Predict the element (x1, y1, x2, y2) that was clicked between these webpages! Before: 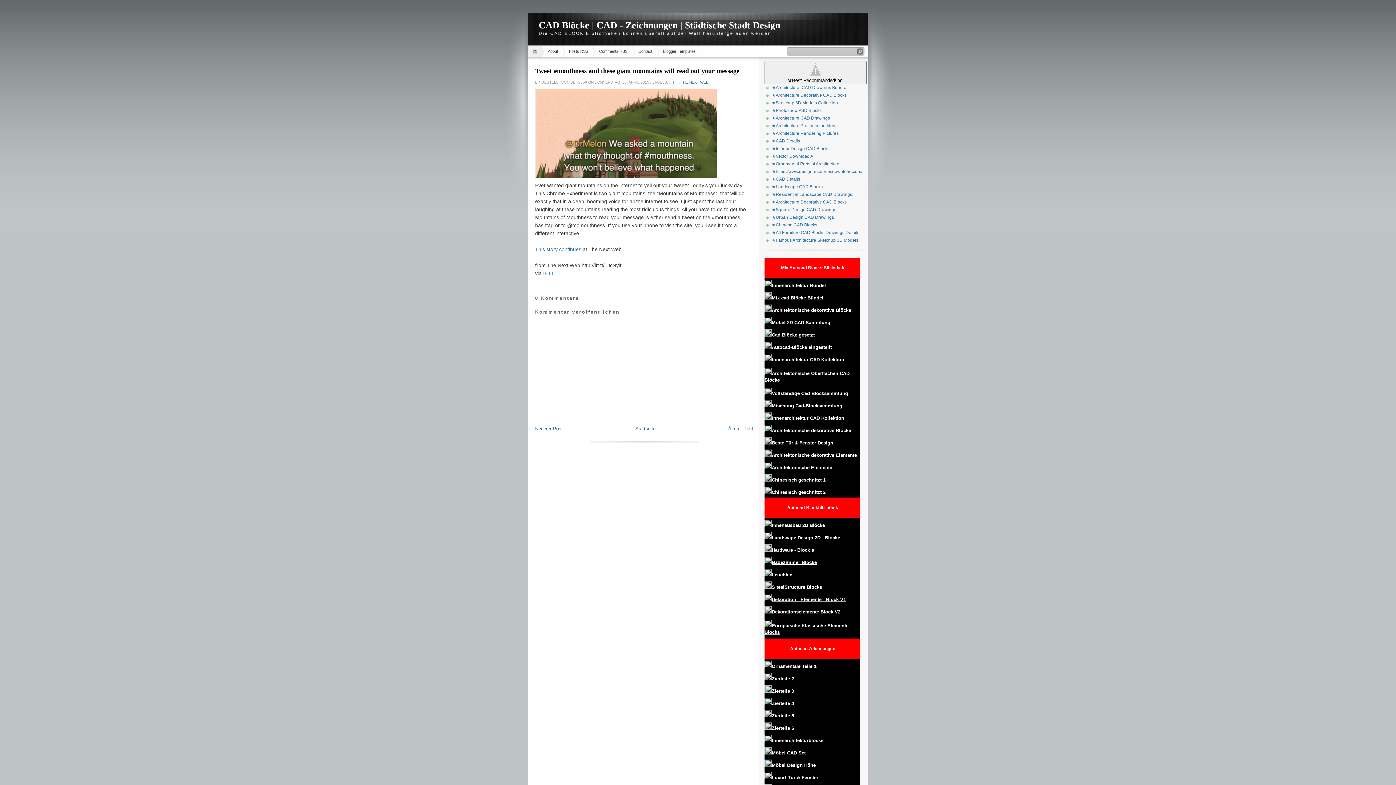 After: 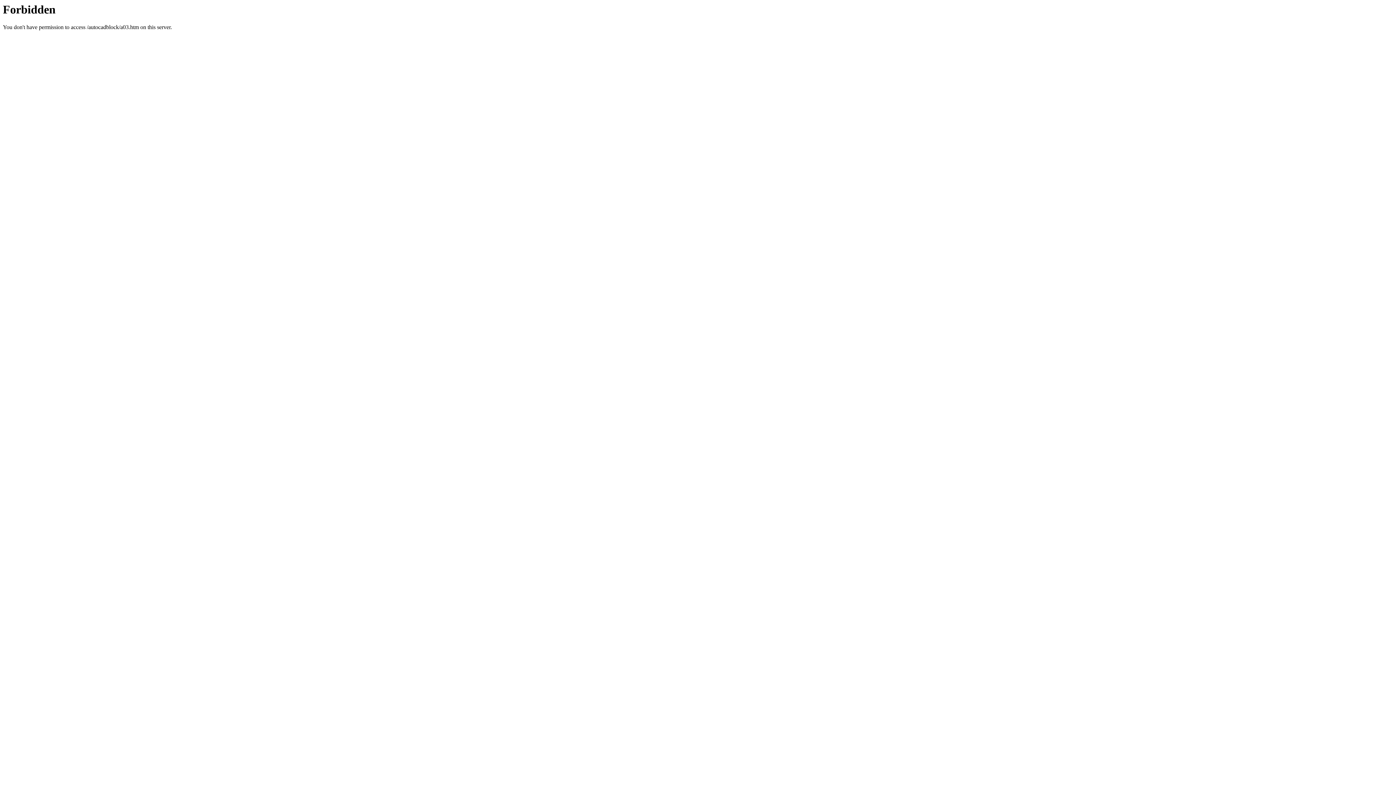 Action: label:  s bbox: (810, 548, 814, 553)